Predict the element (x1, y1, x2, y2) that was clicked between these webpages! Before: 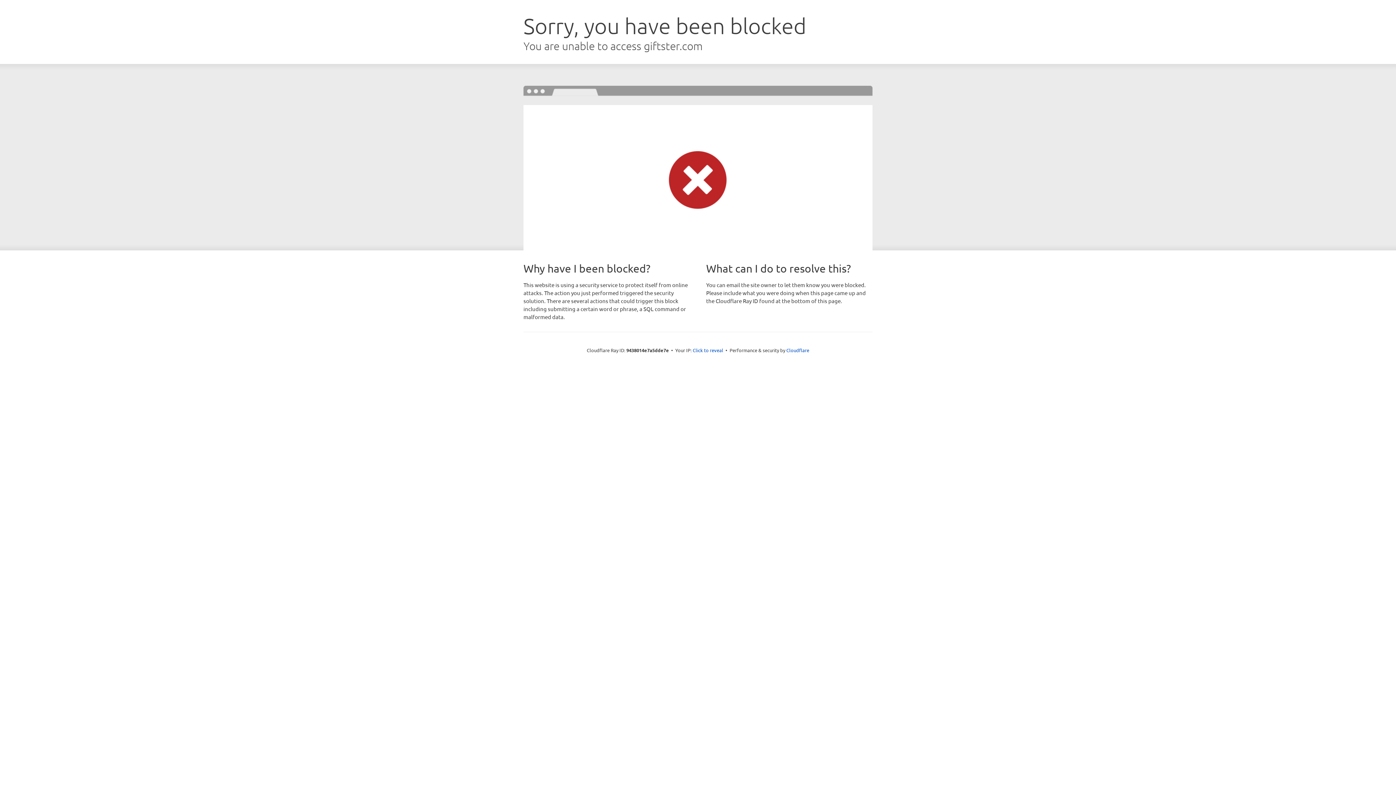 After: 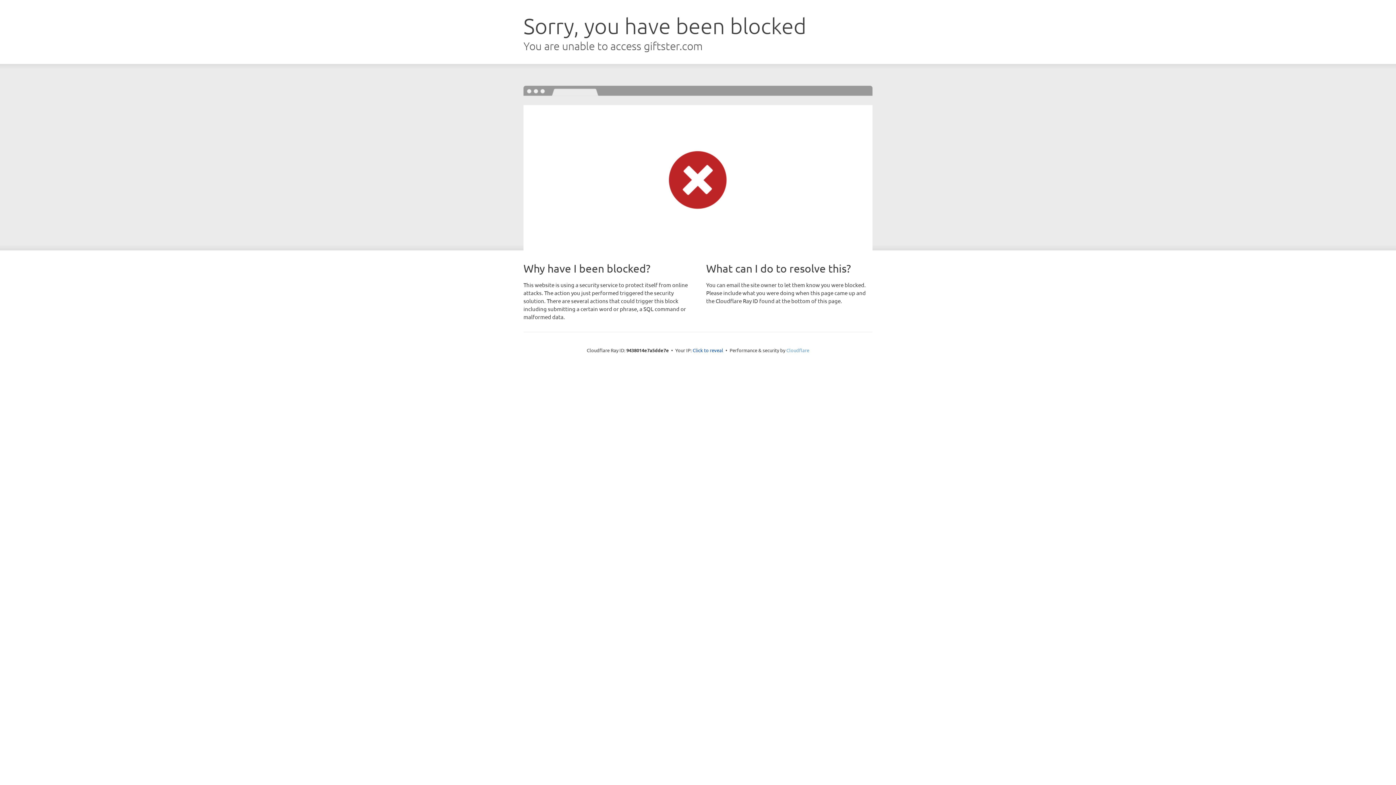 Action: bbox: (786, 347, 809, 353) label: Cloudflare